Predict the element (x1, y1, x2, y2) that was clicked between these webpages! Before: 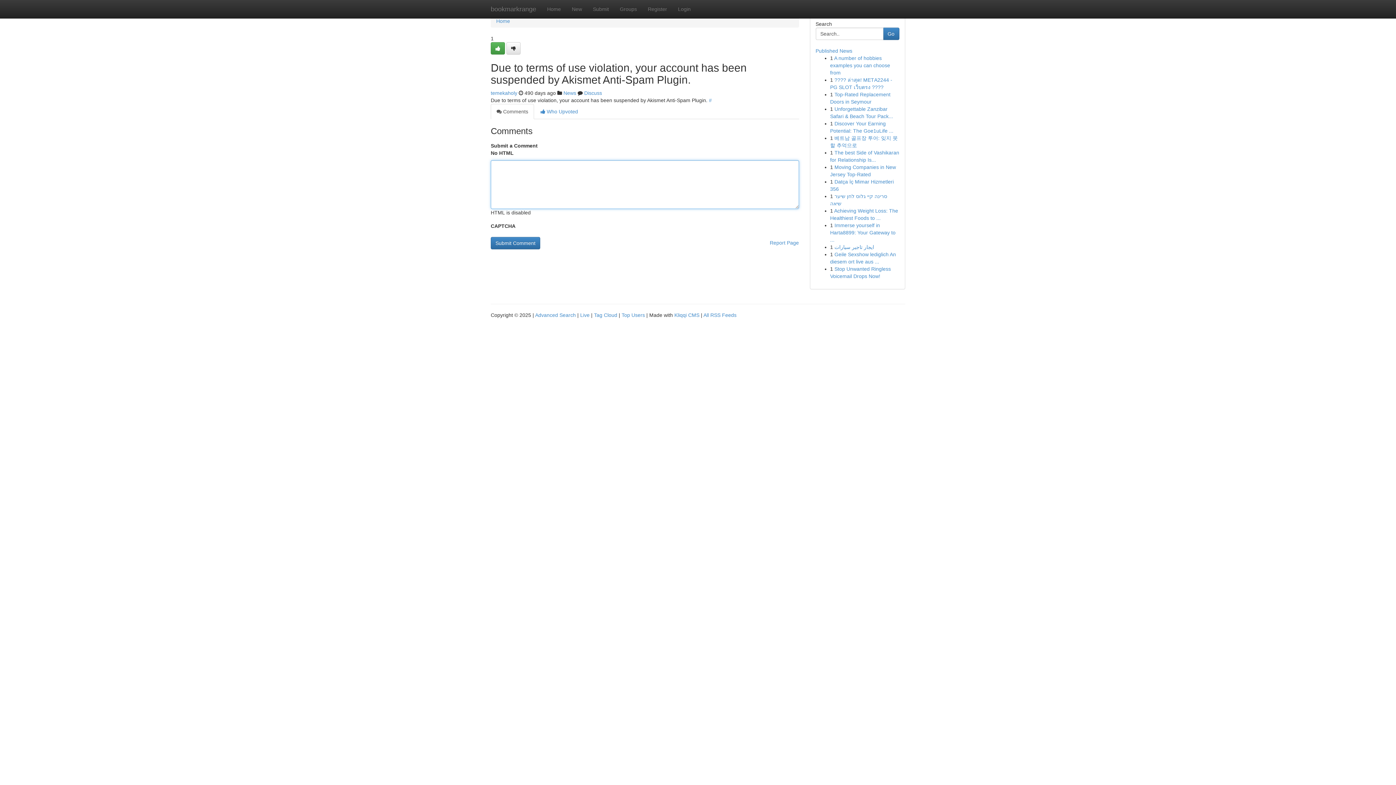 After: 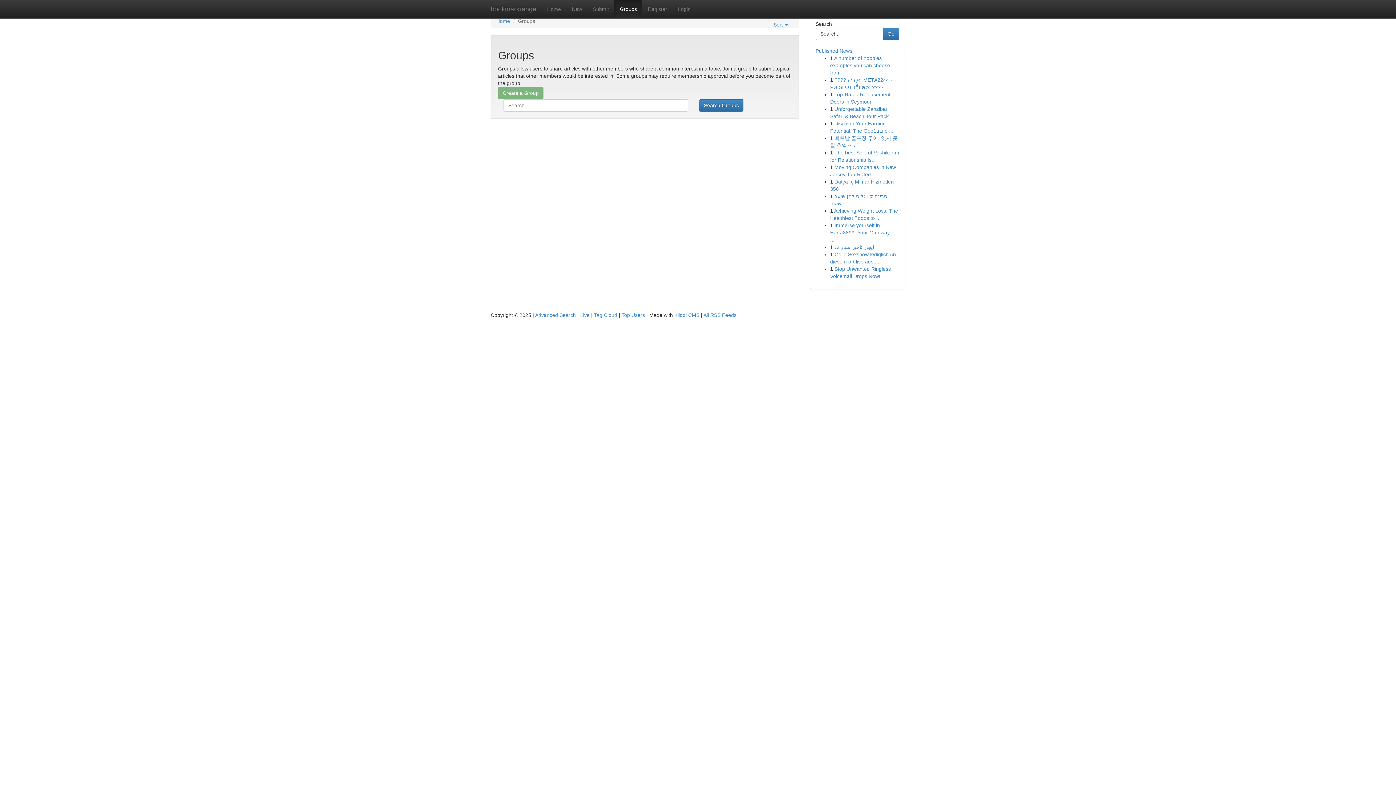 Action: bbox: (563, 90, 576, 96) label: News